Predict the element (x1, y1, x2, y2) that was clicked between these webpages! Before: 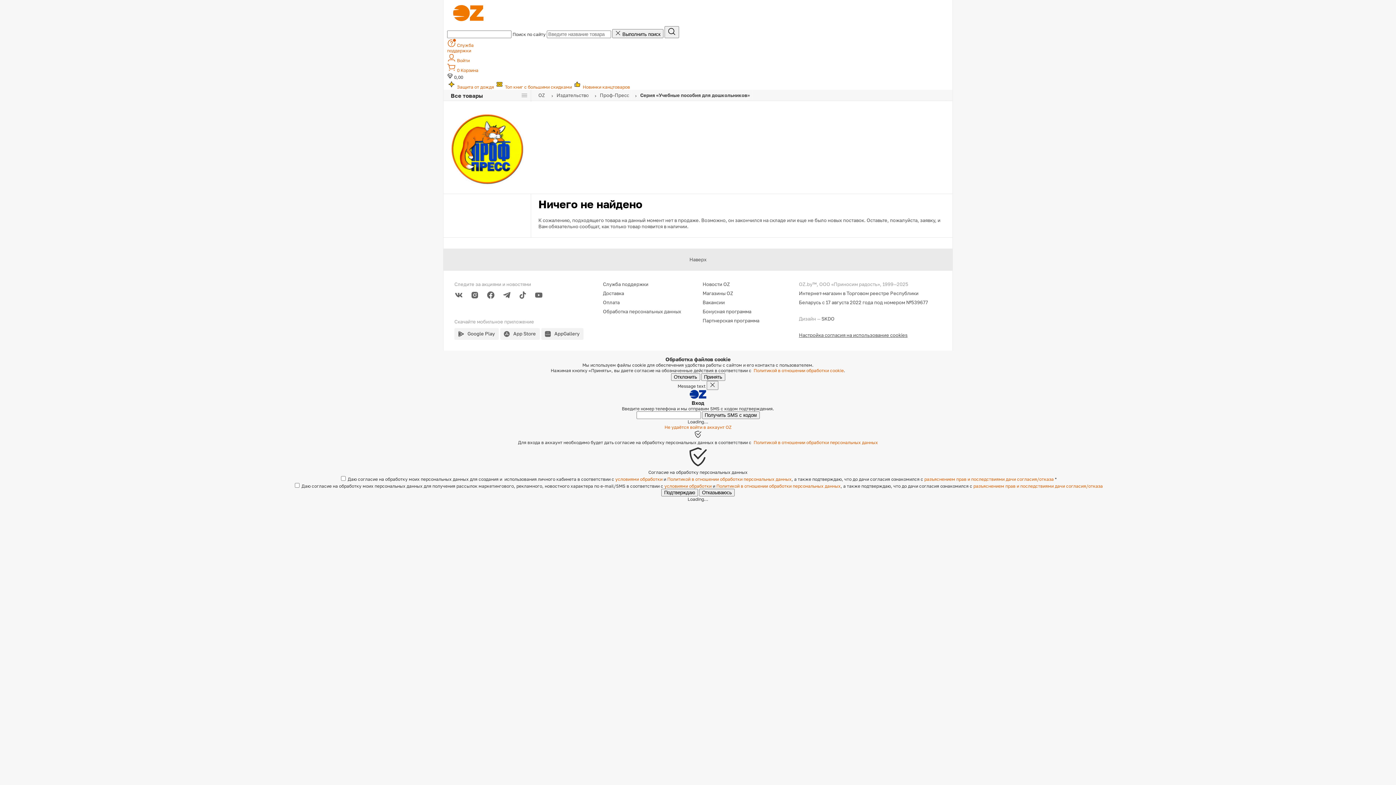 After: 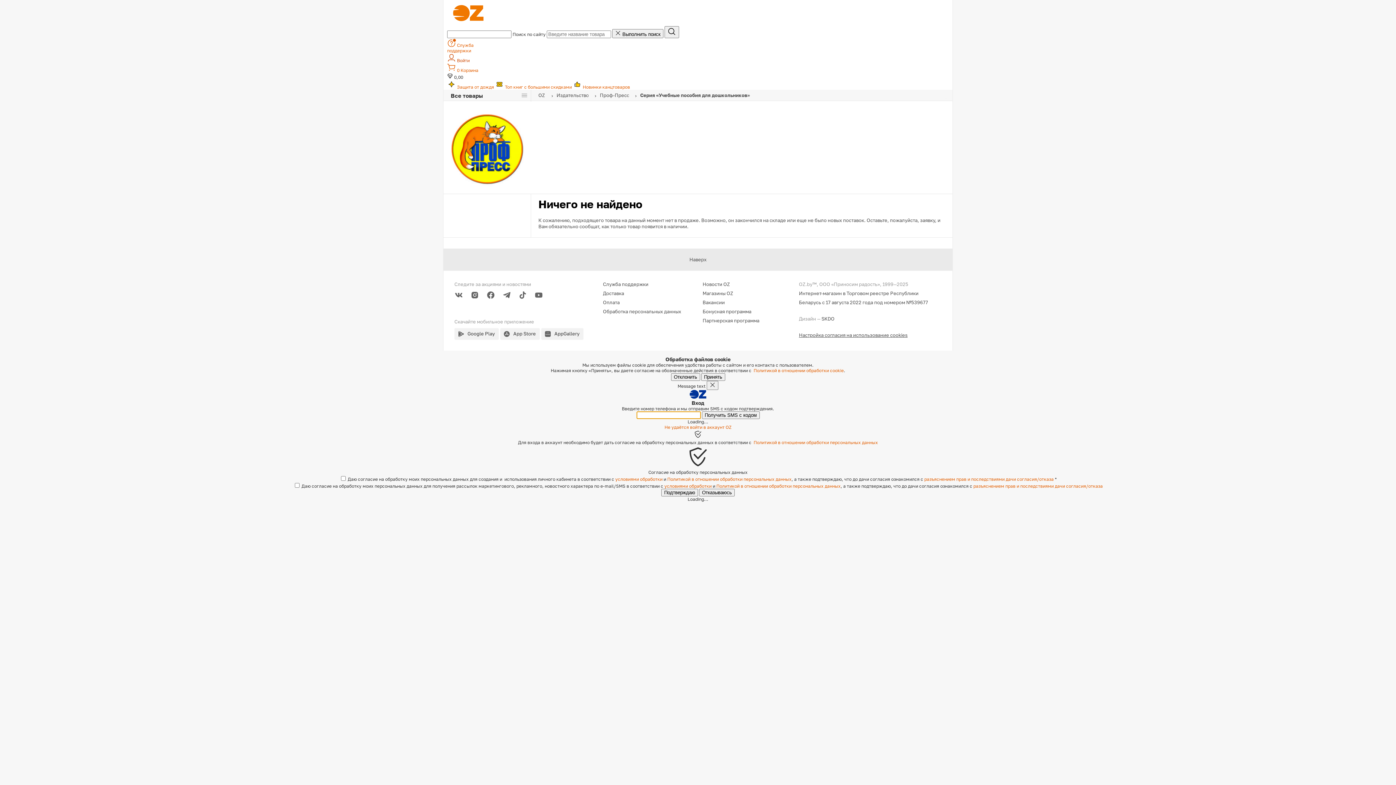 Action: label:  Войти bbox: (447, 57, 469, 63)